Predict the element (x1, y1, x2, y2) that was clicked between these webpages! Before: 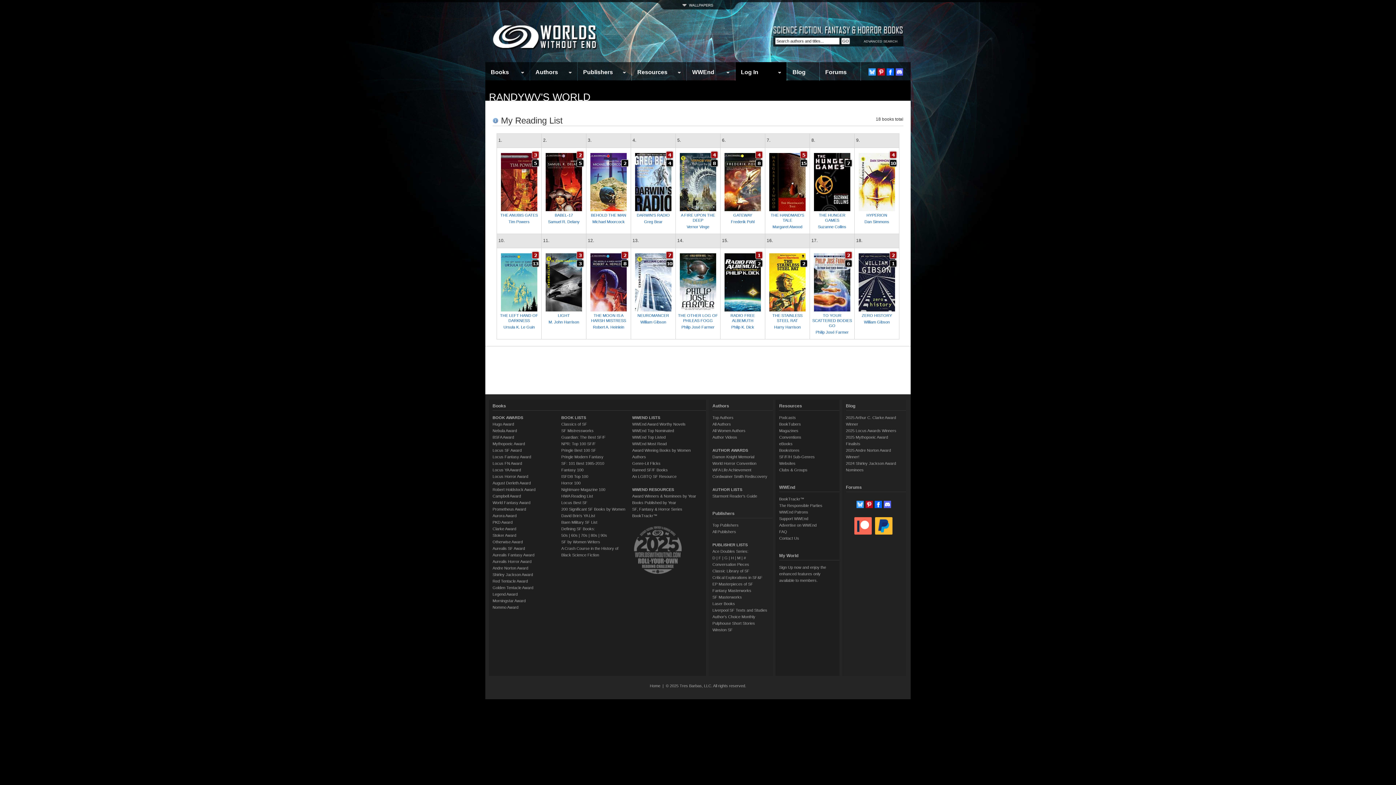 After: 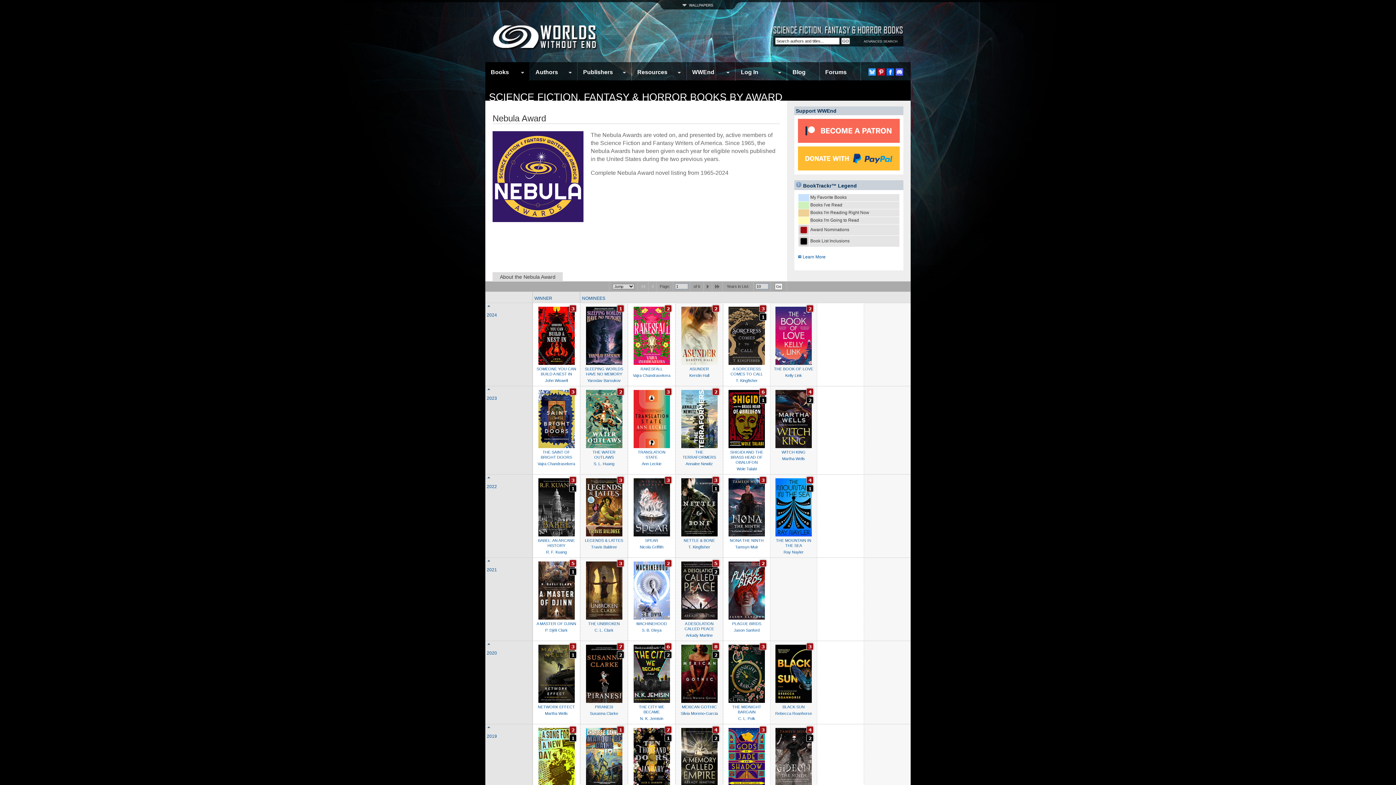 Action: bbox: (492, 428, 517, 433) label: Nebula Award